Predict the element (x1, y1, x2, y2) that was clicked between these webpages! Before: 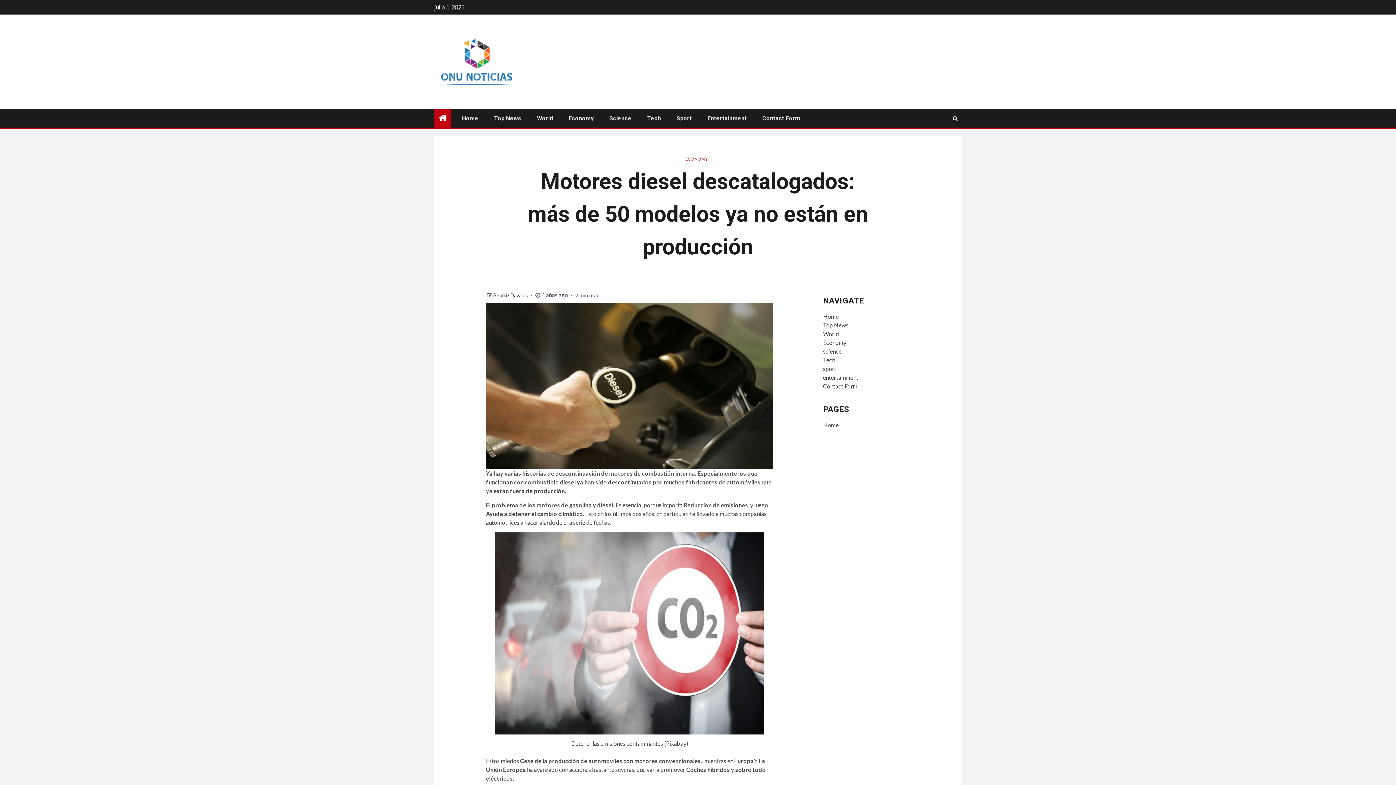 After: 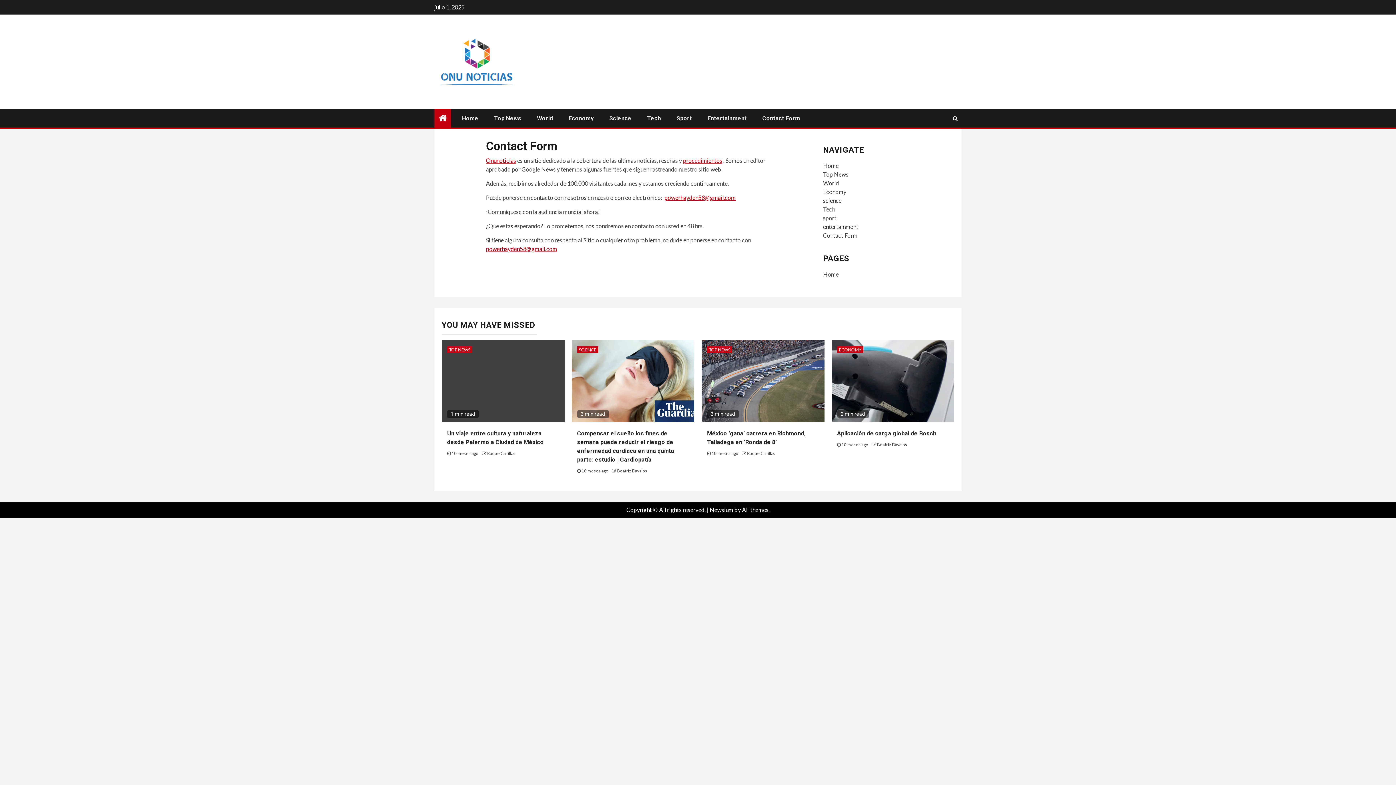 Action: bbox: (762, 114, 800, 121) label: Contact Form